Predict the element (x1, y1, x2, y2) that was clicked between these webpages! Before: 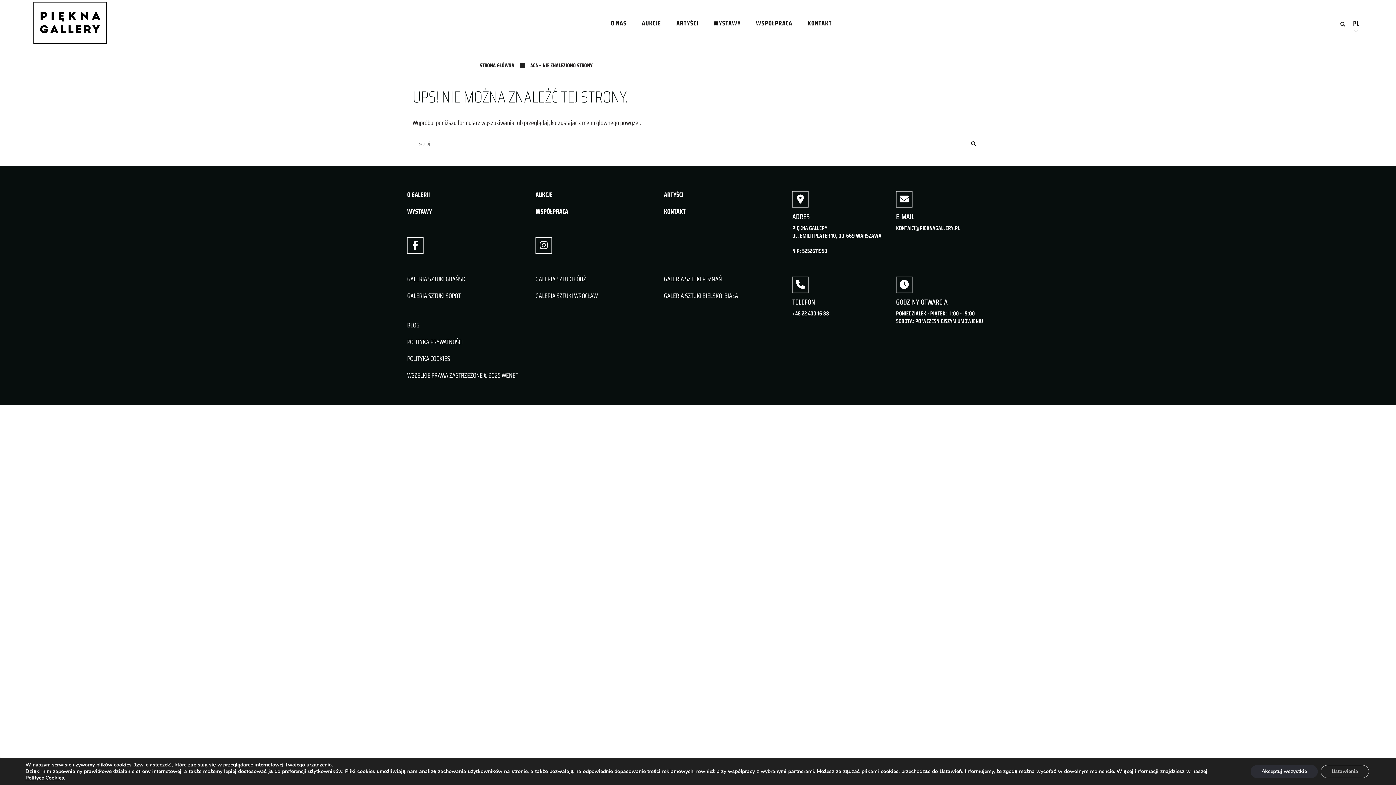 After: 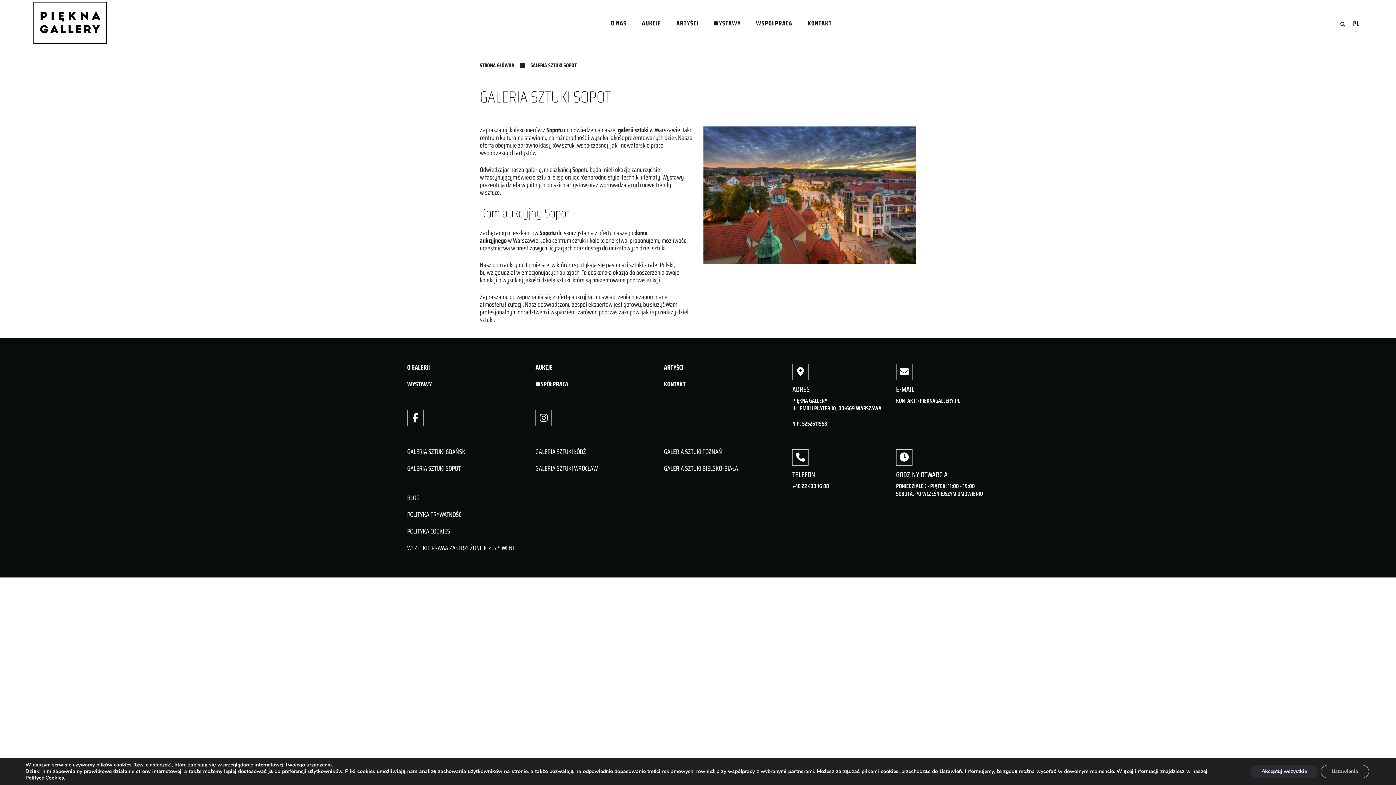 Action: bbox: (407, 290, 460, 301) label: GALERIA SZTUKI SOPOT